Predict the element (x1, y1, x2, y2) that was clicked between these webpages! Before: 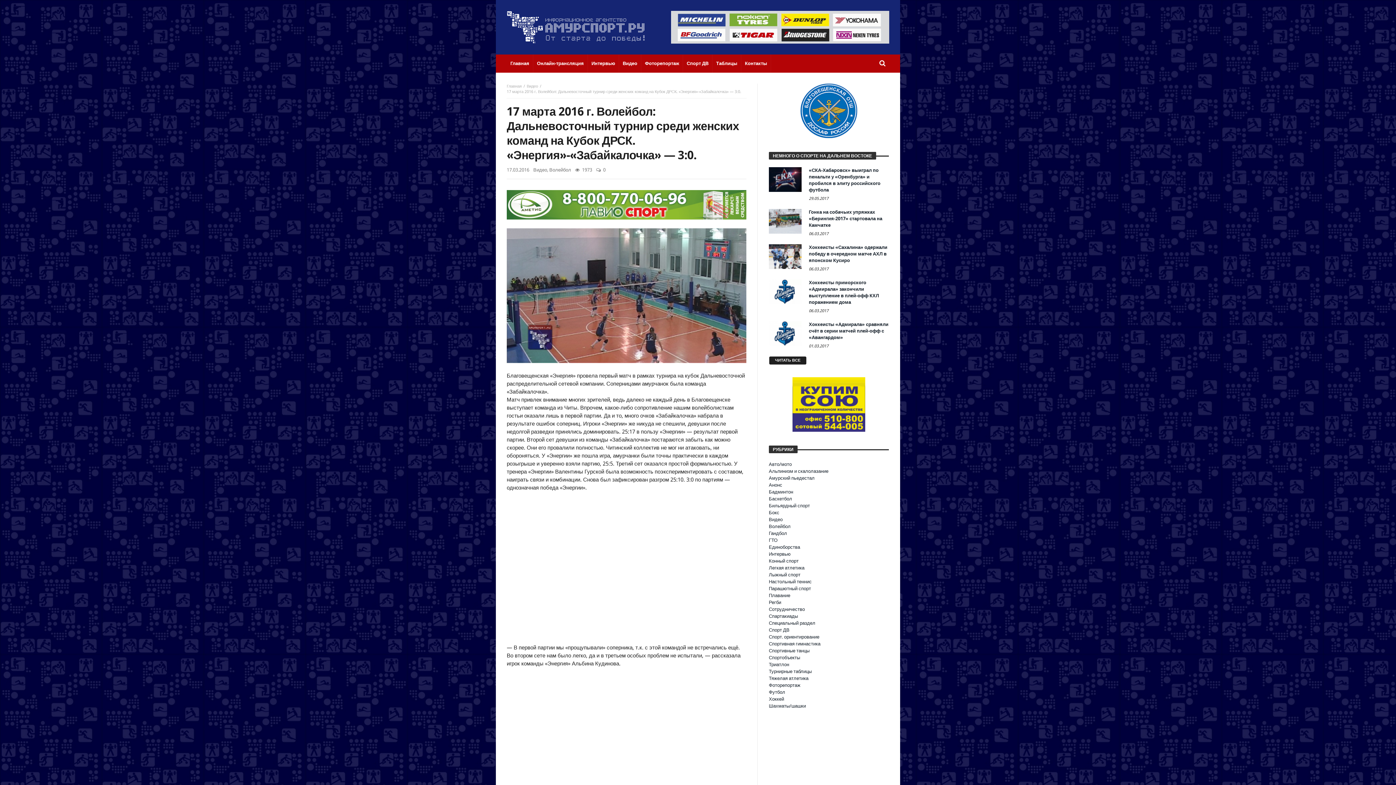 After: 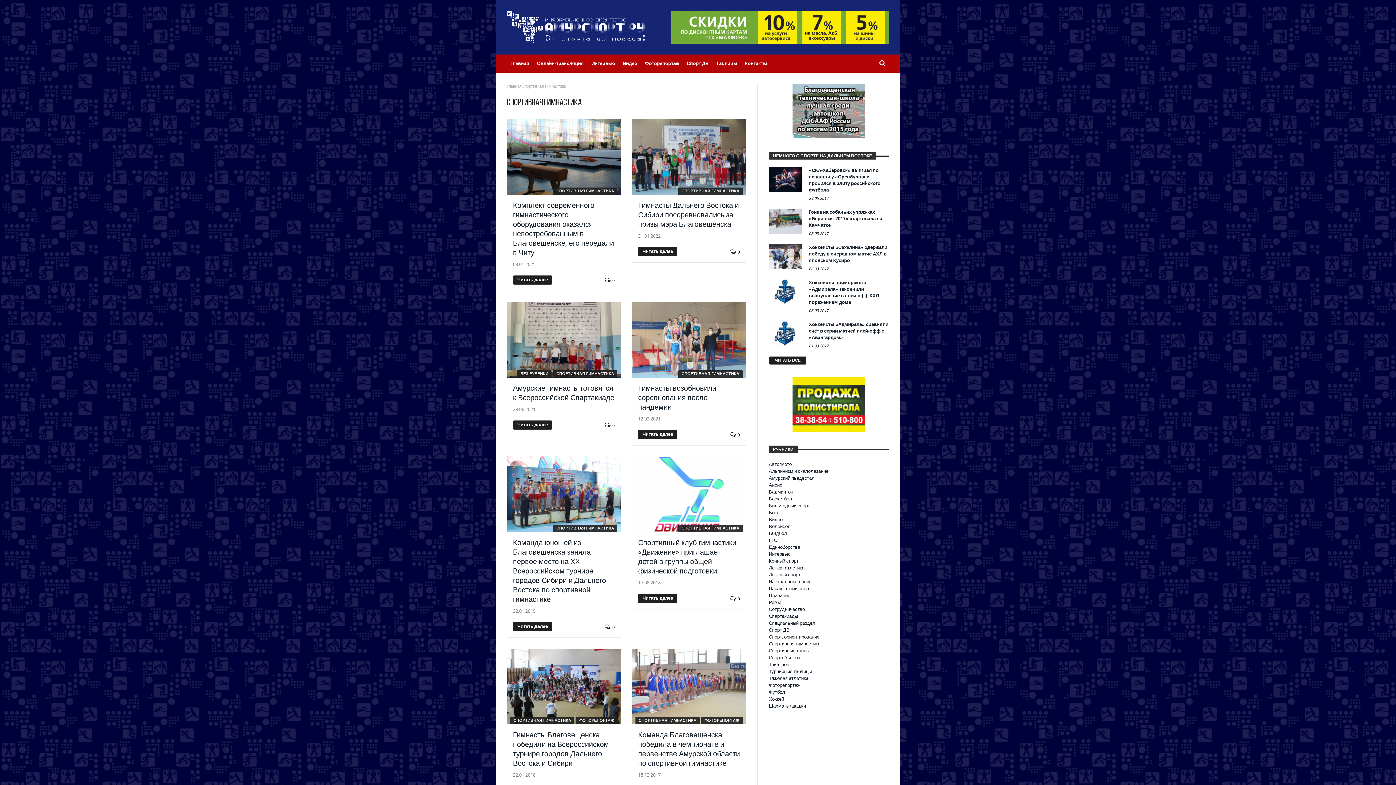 Action: label: Спортивная гимнастика bbox: (769, 641, 820, 648)